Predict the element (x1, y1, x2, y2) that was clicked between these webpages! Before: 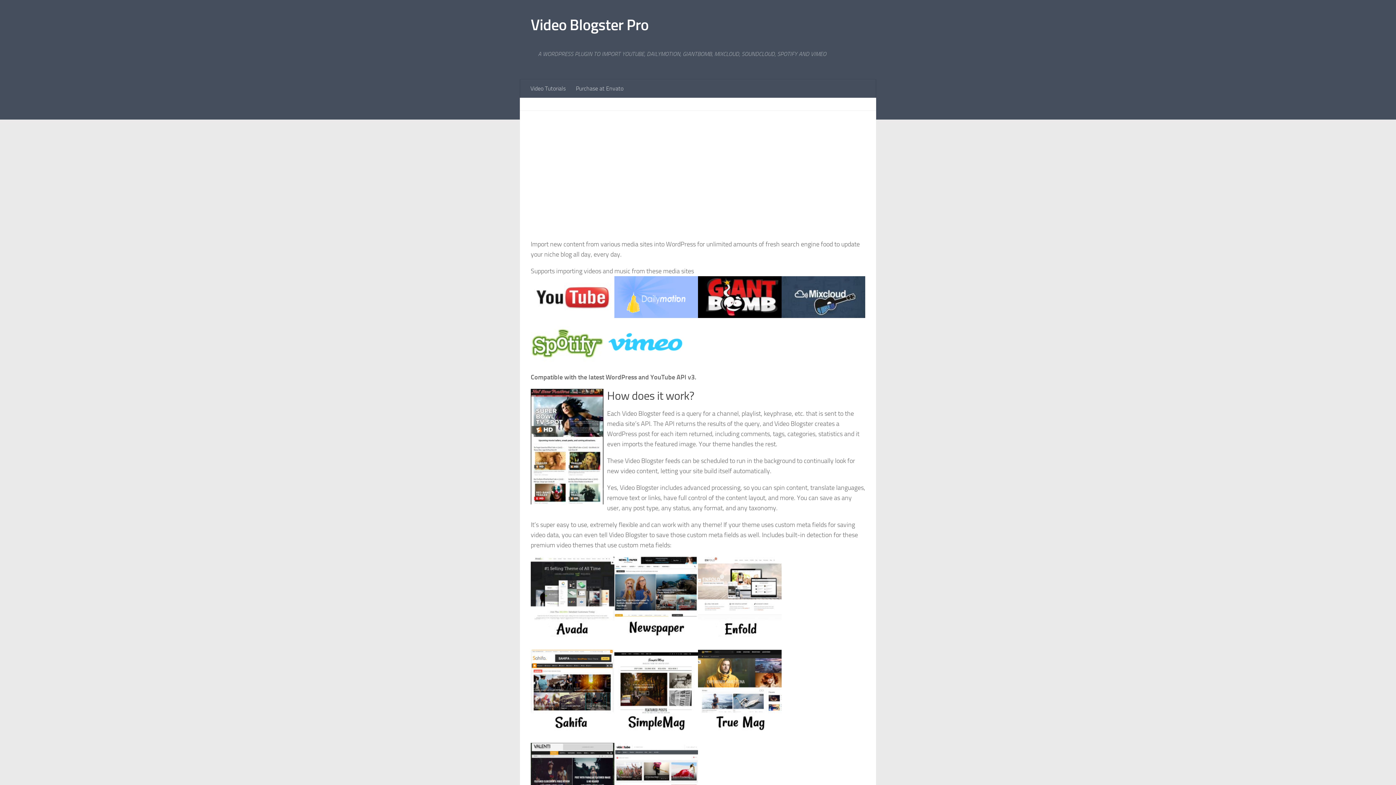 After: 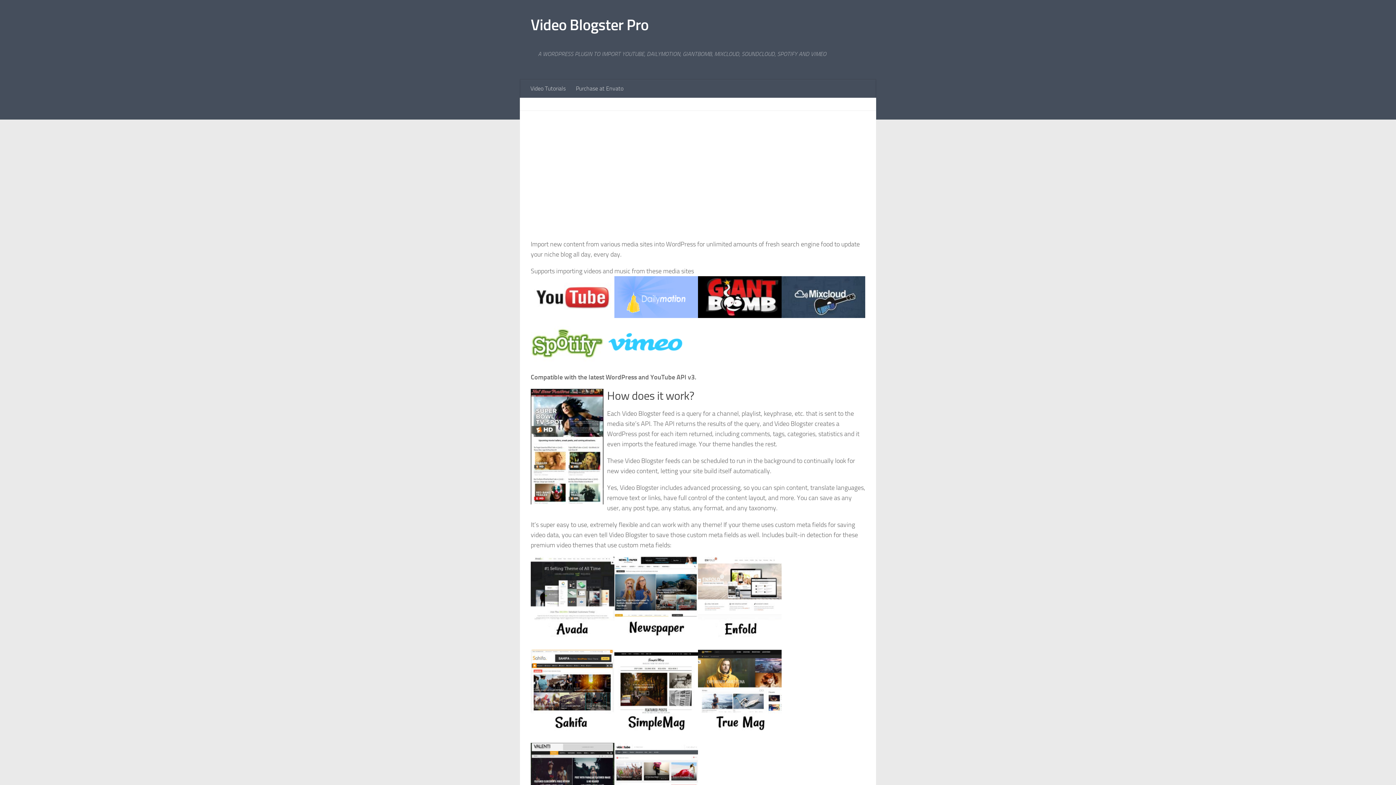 Action: bbox: (530, 727, 614, 735)